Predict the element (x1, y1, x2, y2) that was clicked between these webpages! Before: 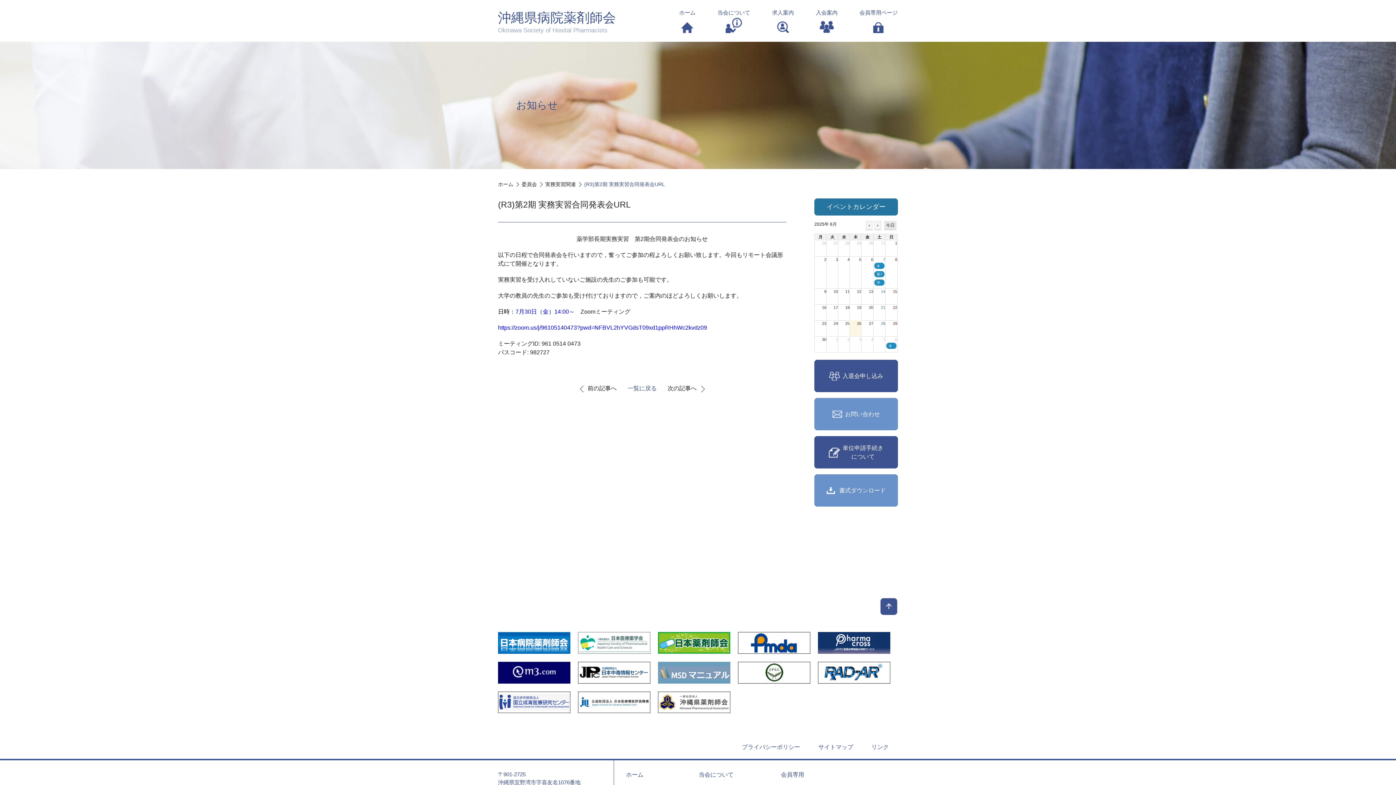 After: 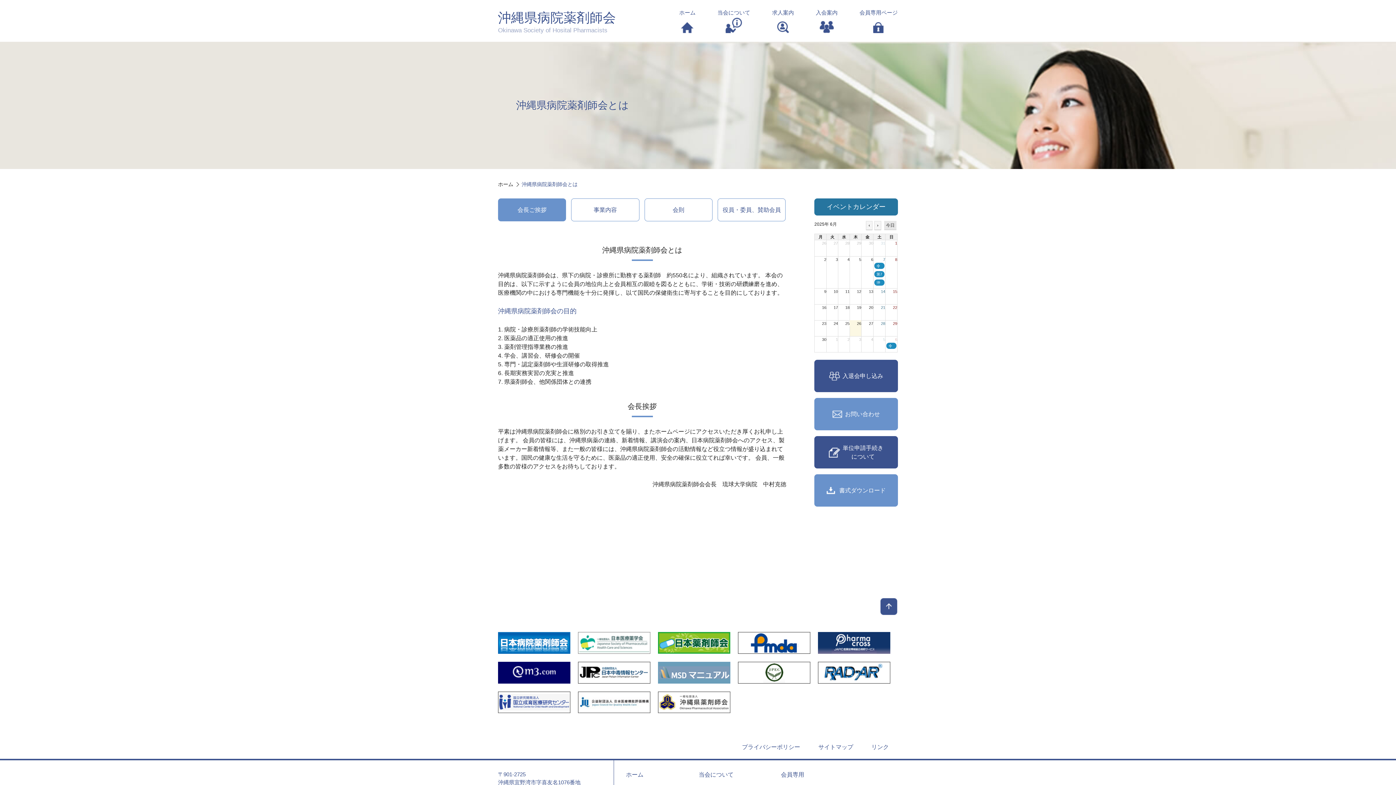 Action: bbox: (717, 8, 750, 33) label: 当会について